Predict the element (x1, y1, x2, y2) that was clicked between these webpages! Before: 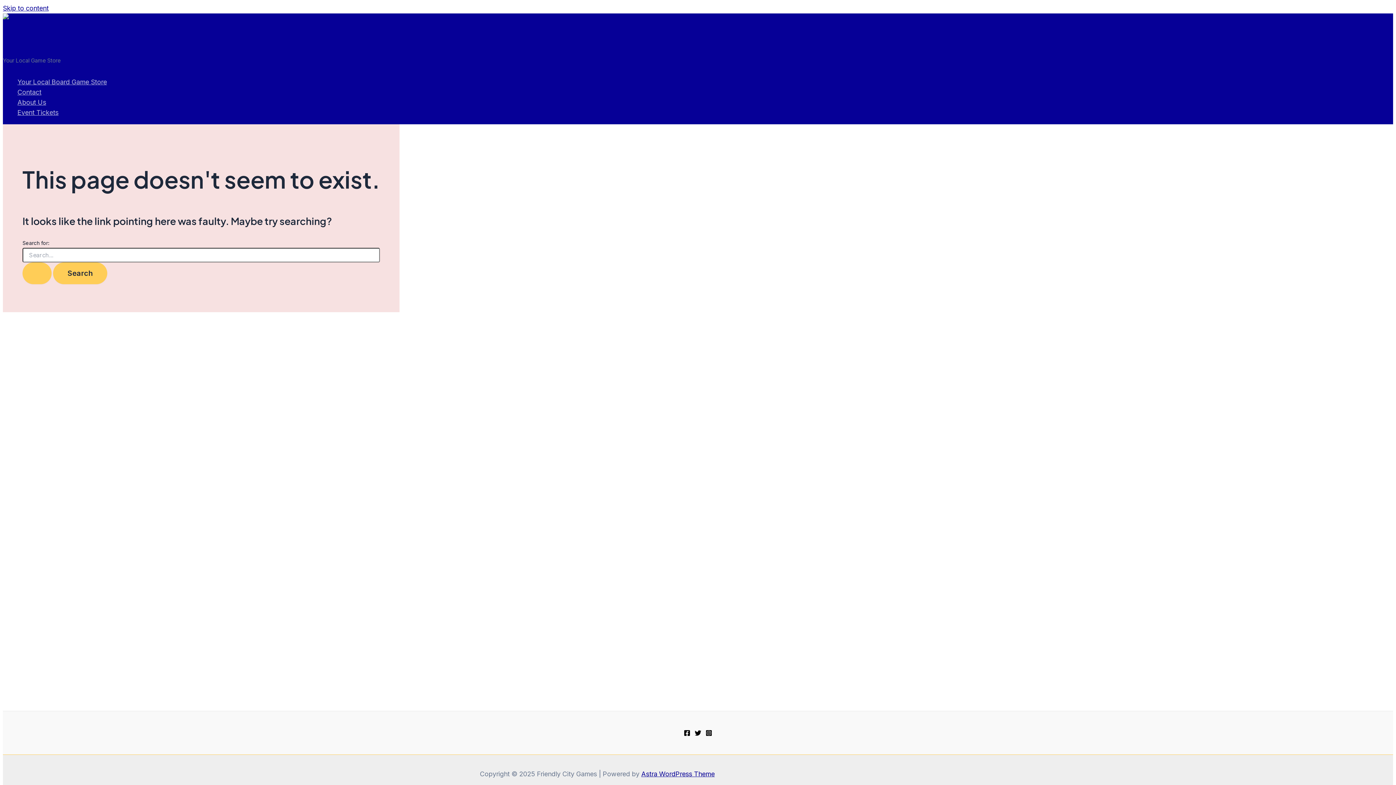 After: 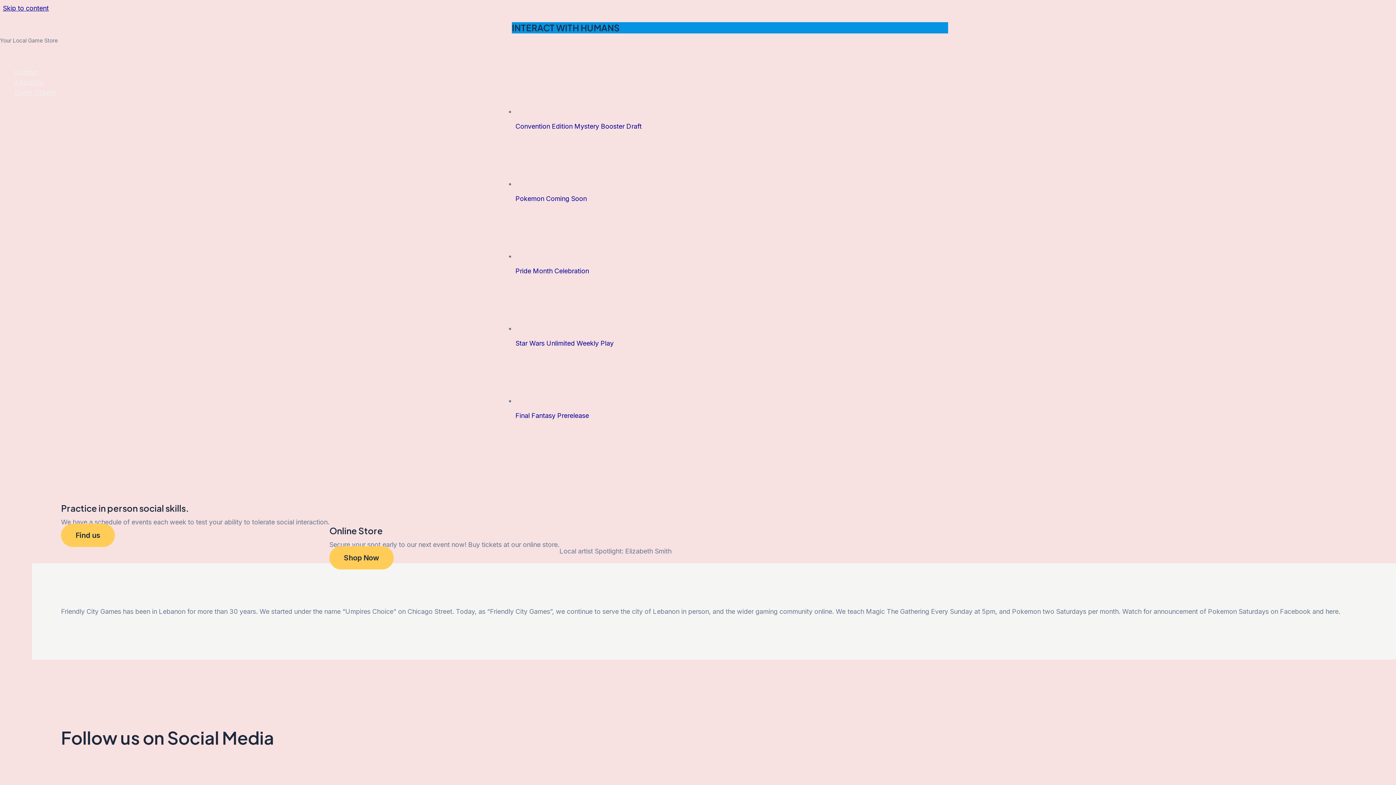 Action: label: Your Local Board Game Store bbox: (17, 77, 106, 87)